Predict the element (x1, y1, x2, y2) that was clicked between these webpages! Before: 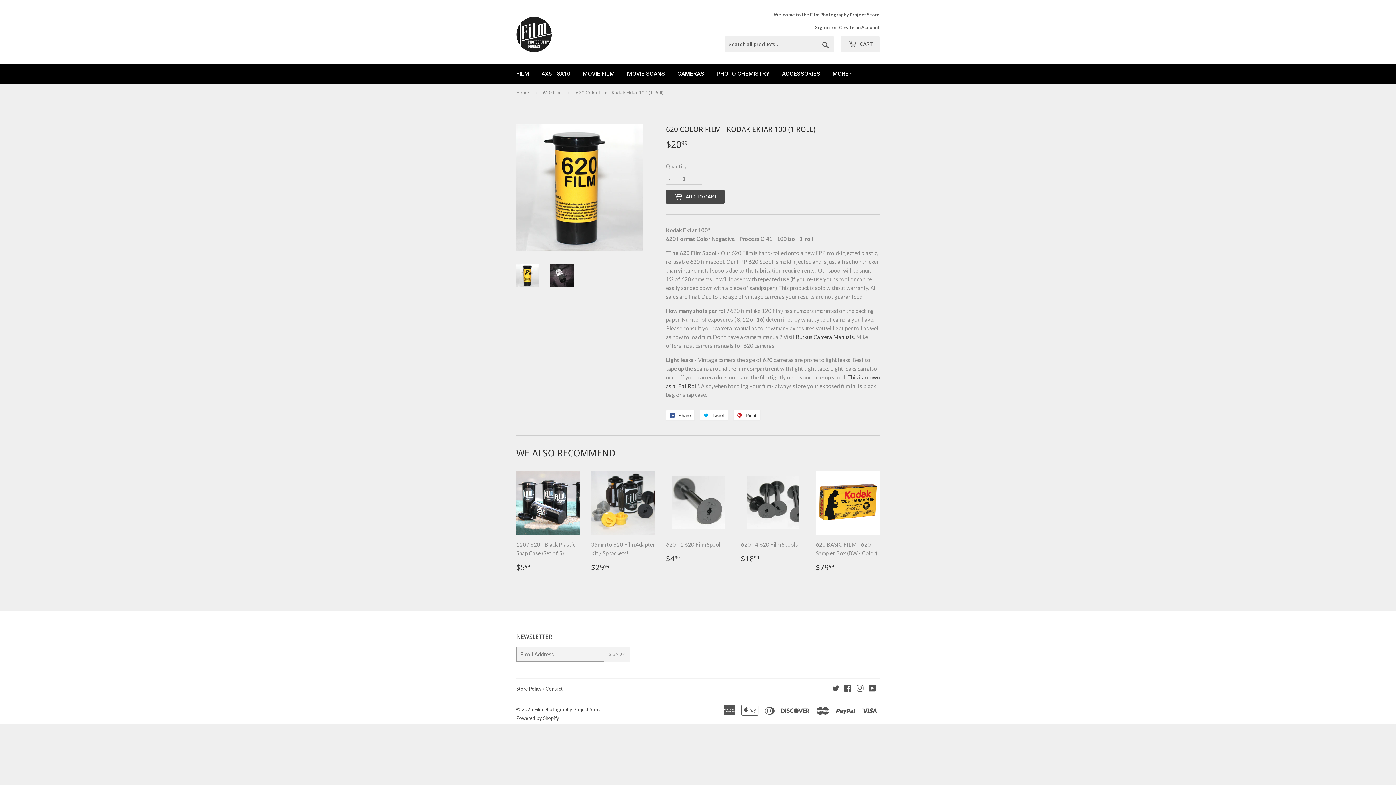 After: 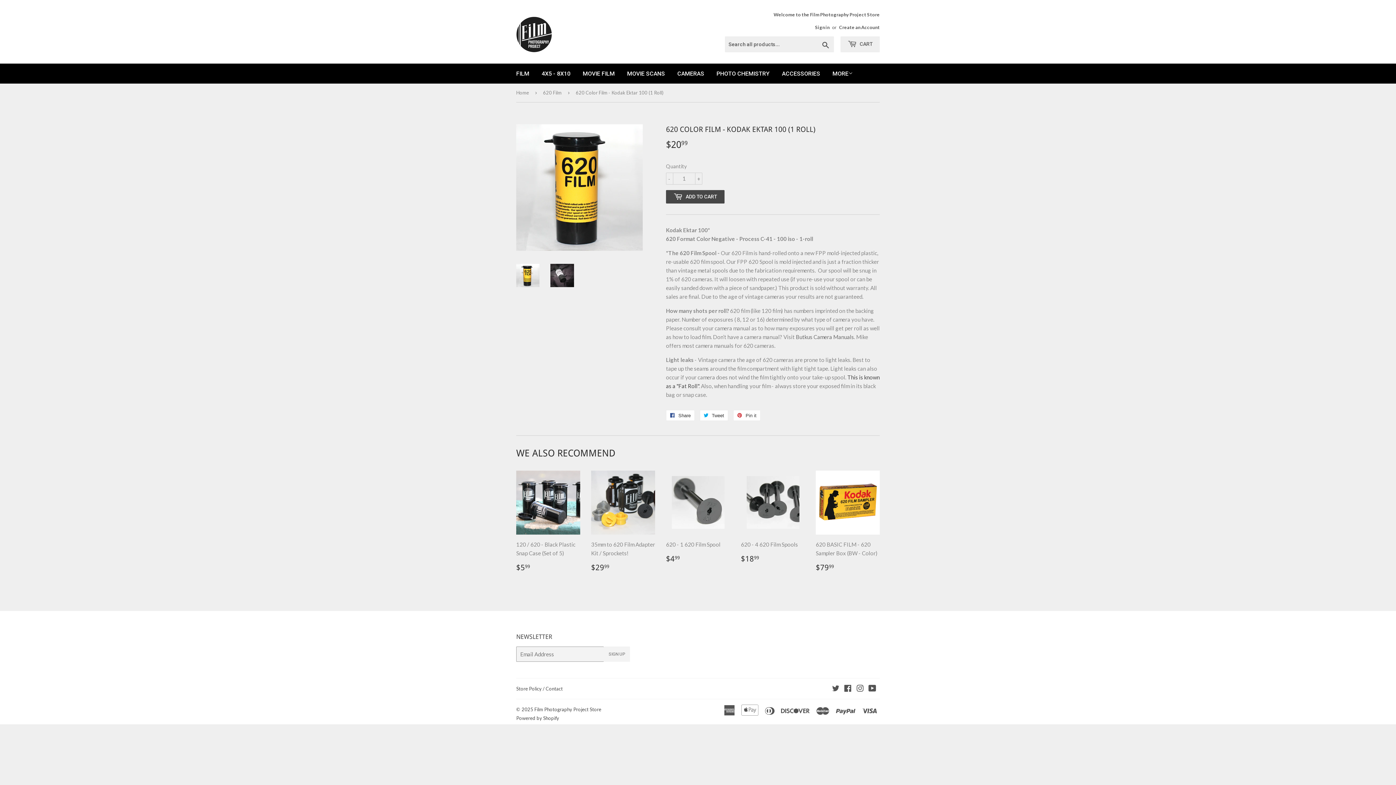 Action: bbox: (796, 333, 854, 340) label: Butkus Camera Manuals